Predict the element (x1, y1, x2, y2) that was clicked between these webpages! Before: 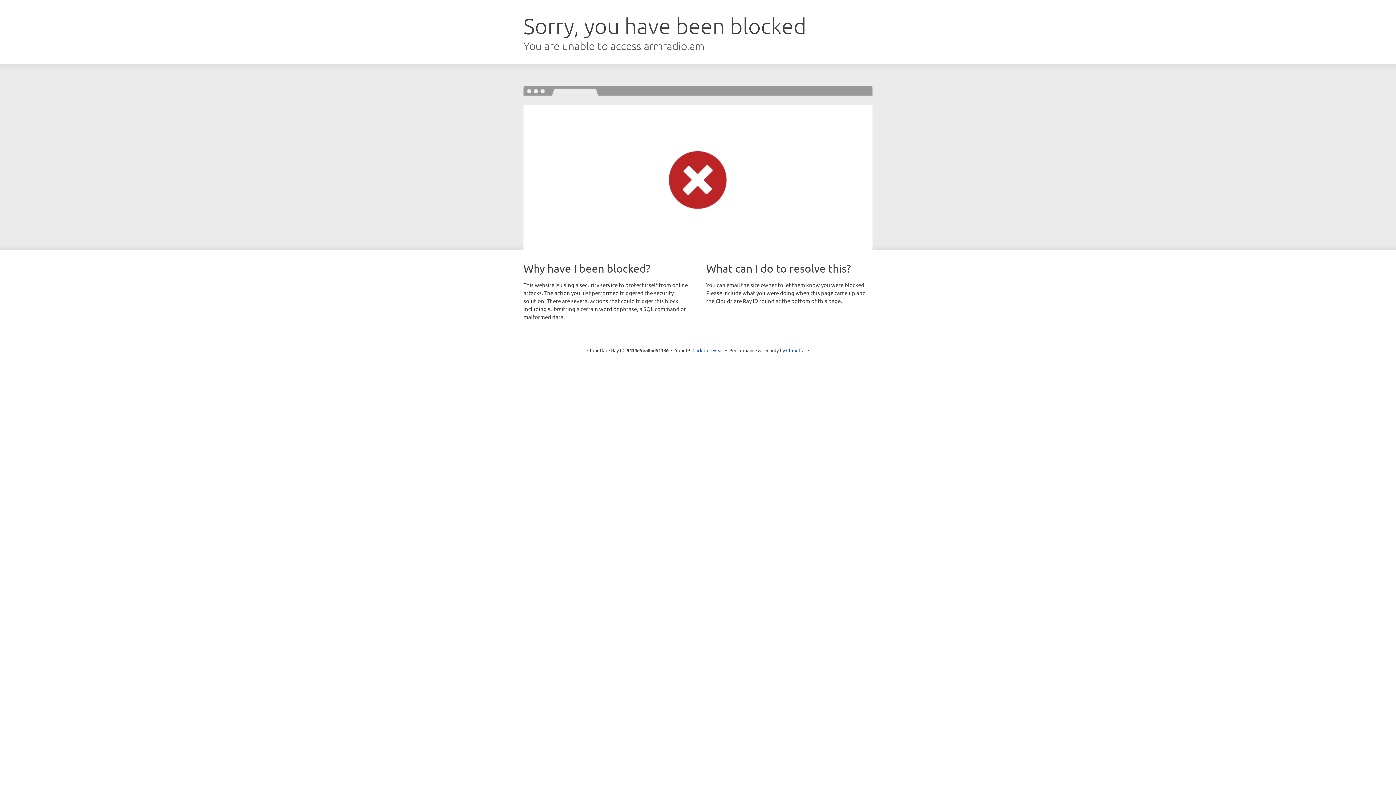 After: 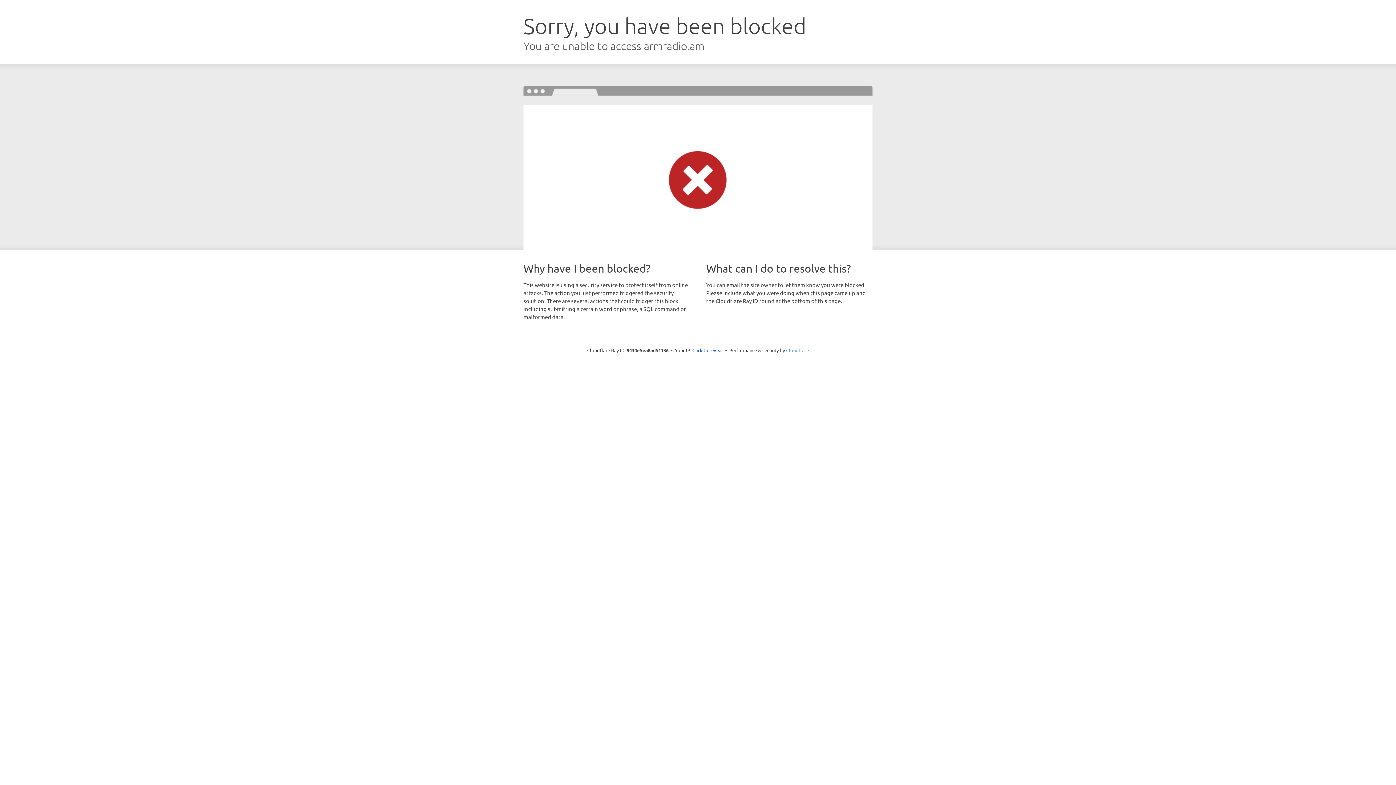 Action: label: Cloudflare bbox: (786, 347, 809, 353)